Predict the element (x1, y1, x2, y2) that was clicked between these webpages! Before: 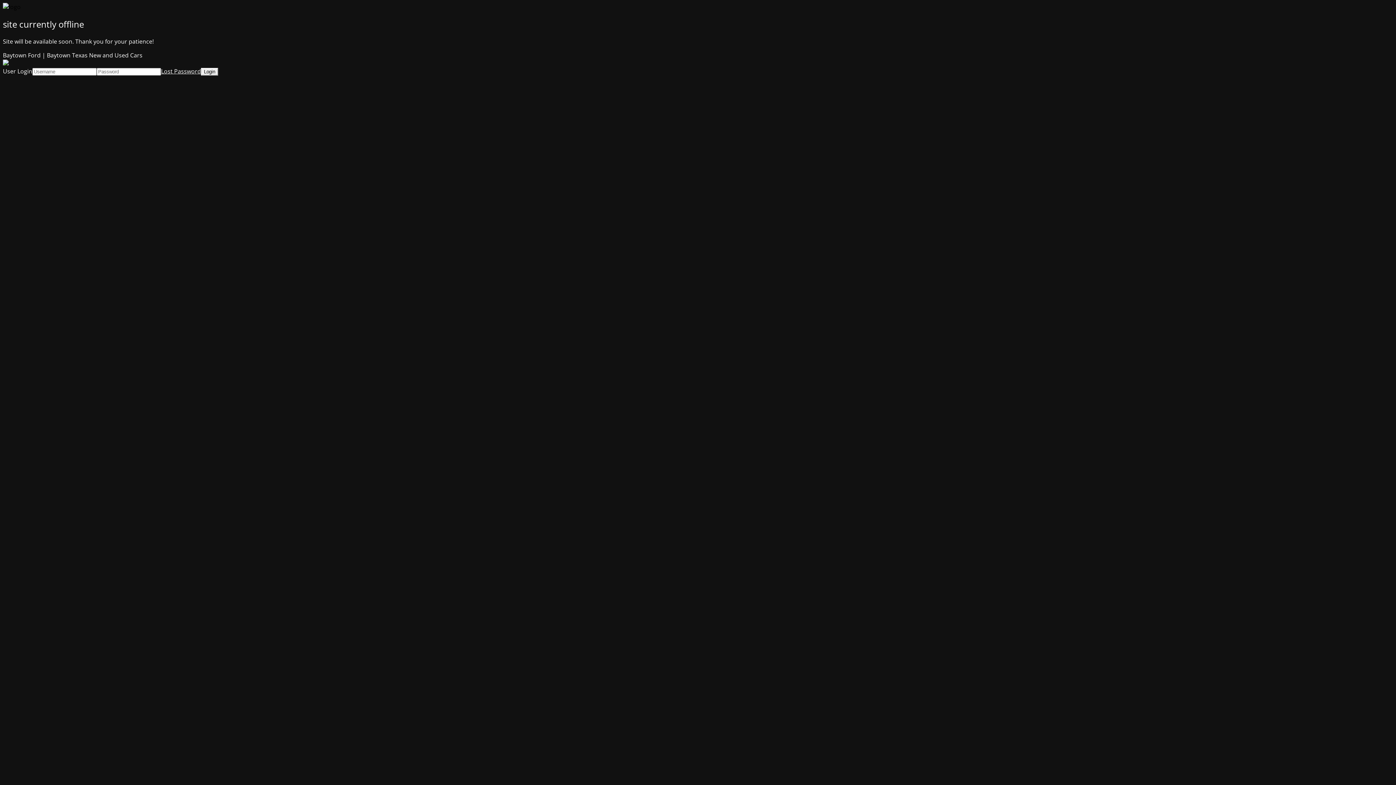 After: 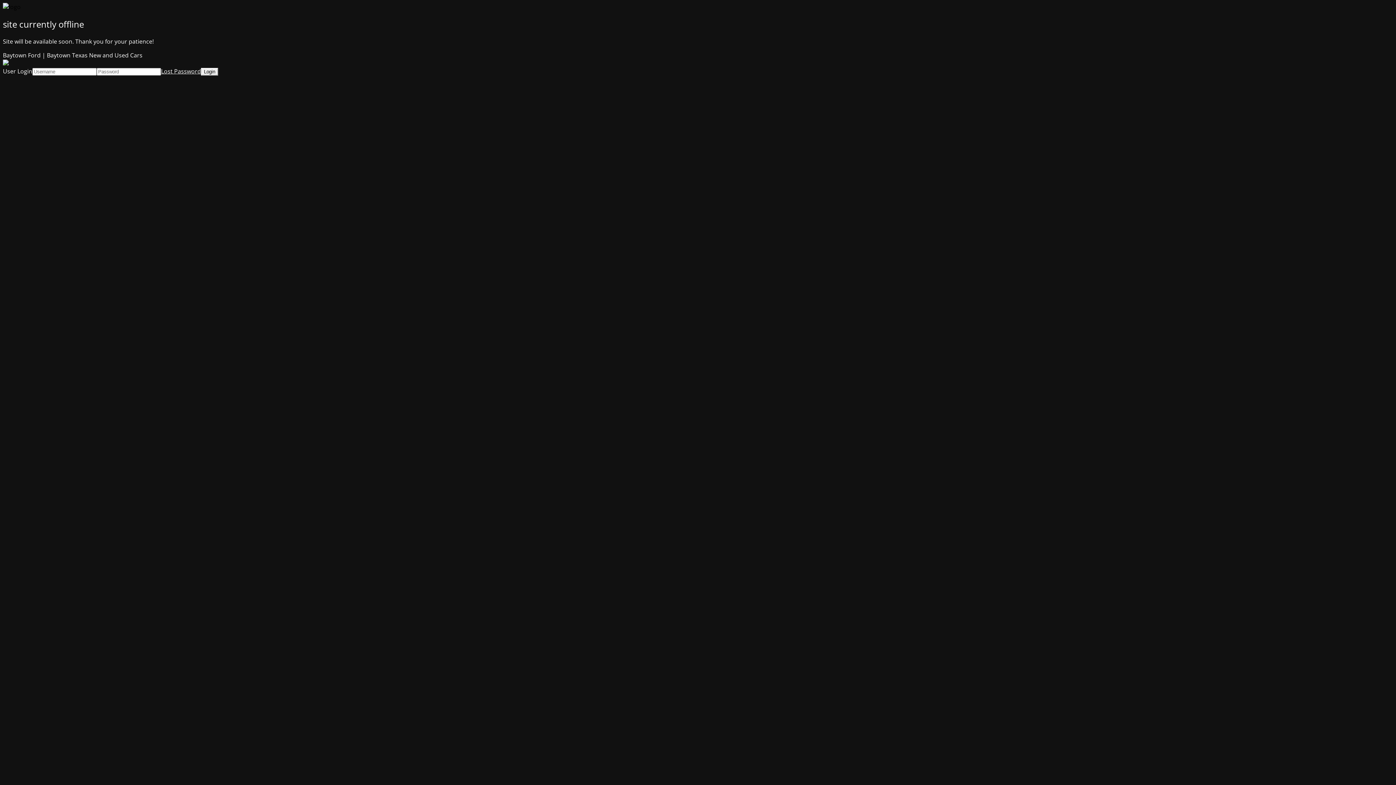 Action: label: Lost Password bbox: (161, 67, 201, 75)